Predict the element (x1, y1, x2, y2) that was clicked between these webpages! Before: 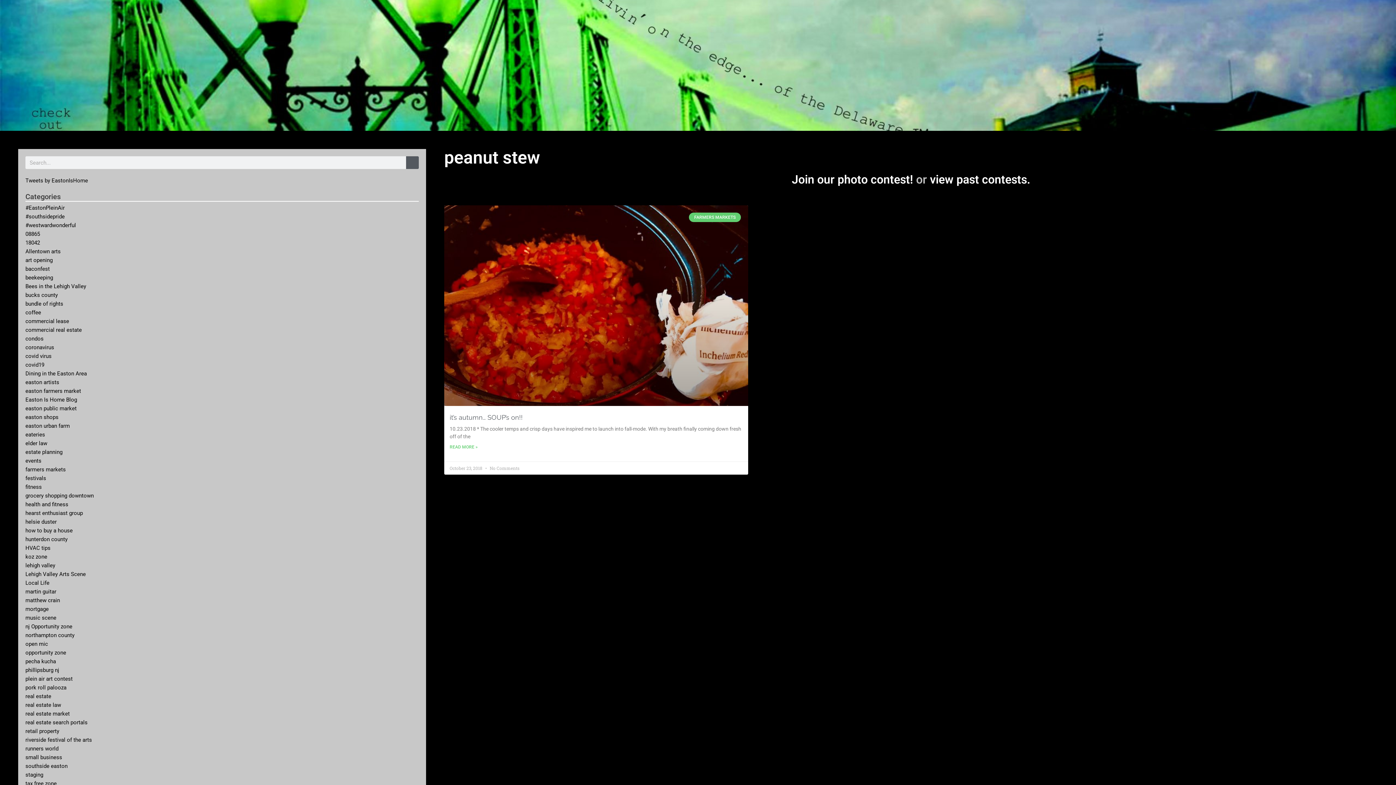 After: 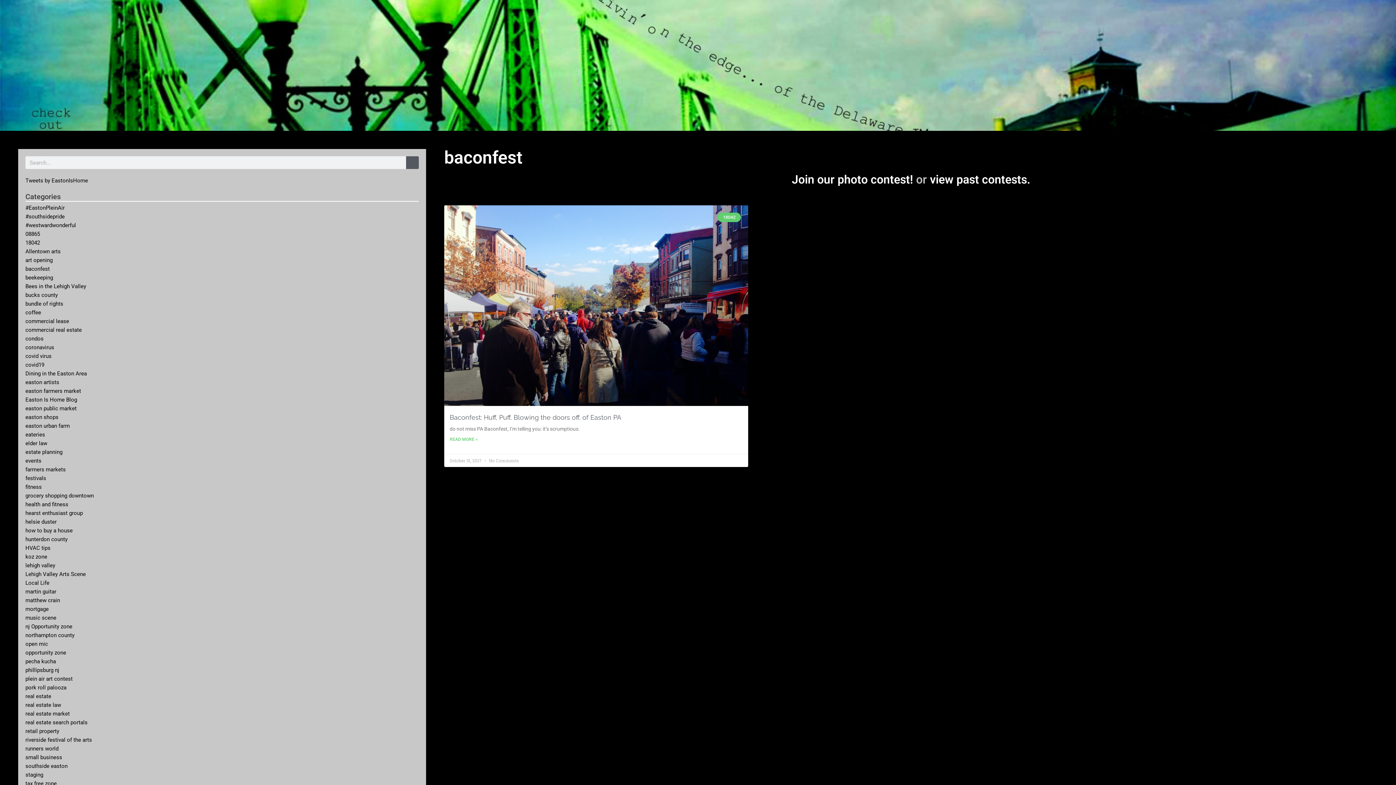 Action: bbox: (25, 265, 49, 272) label: baconfest